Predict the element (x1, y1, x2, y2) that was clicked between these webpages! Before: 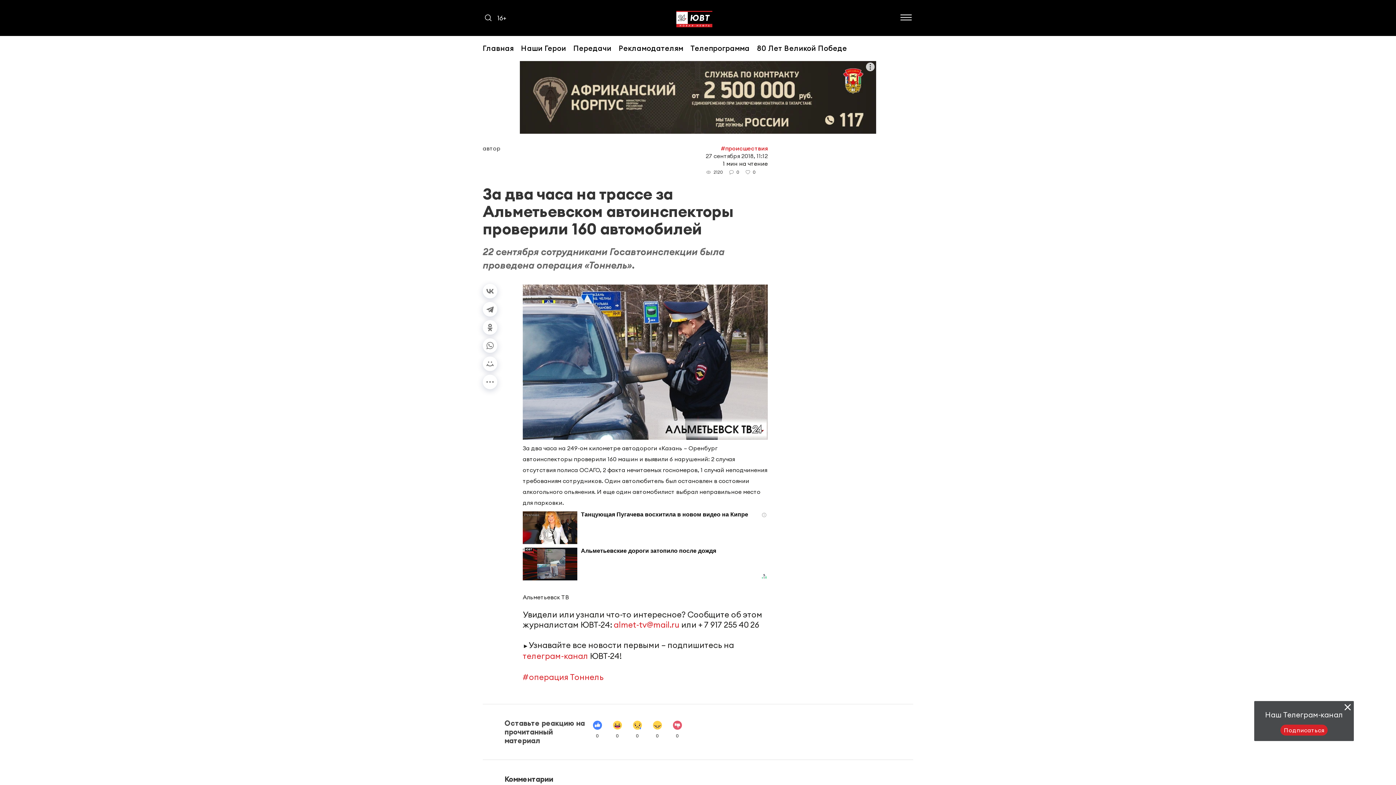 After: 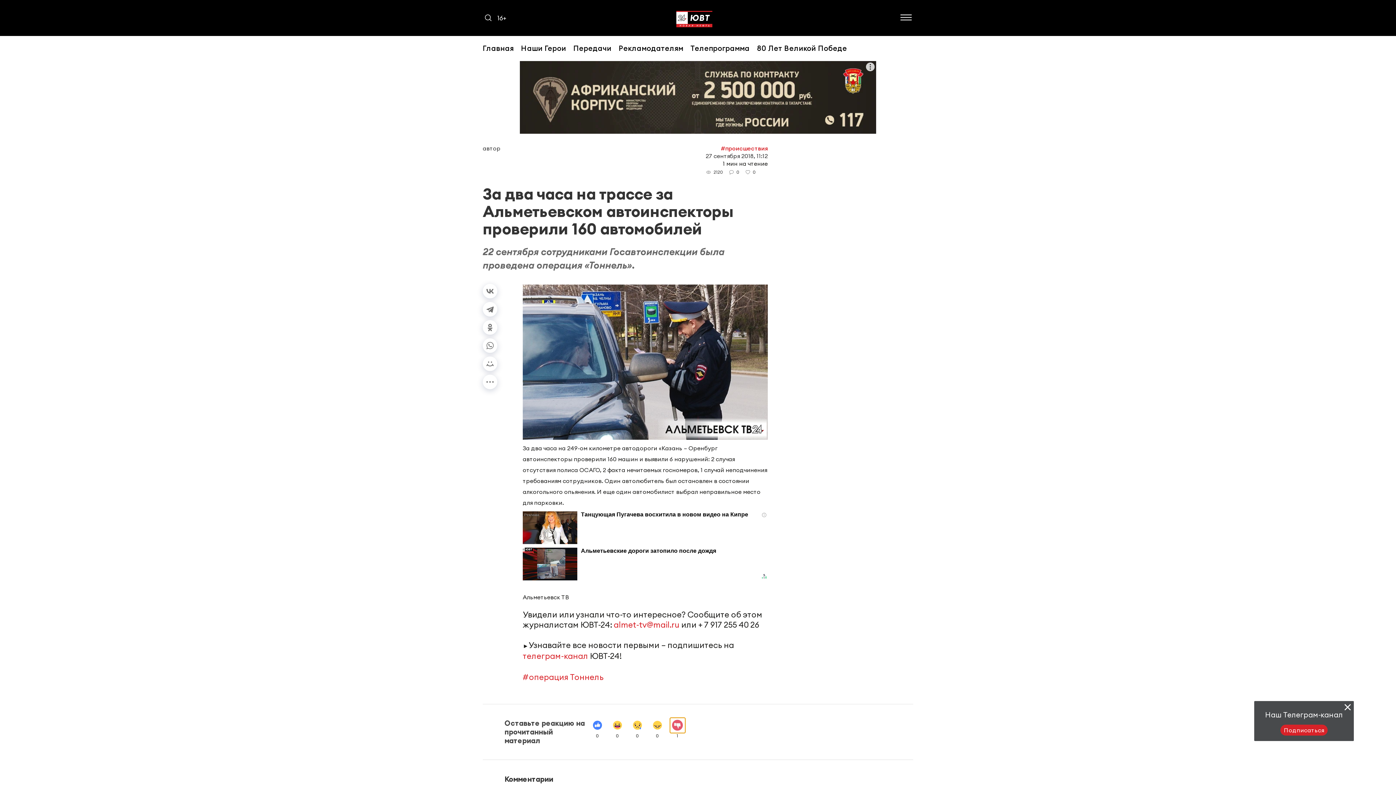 Action: bbox: (671, 719, 684, 733)